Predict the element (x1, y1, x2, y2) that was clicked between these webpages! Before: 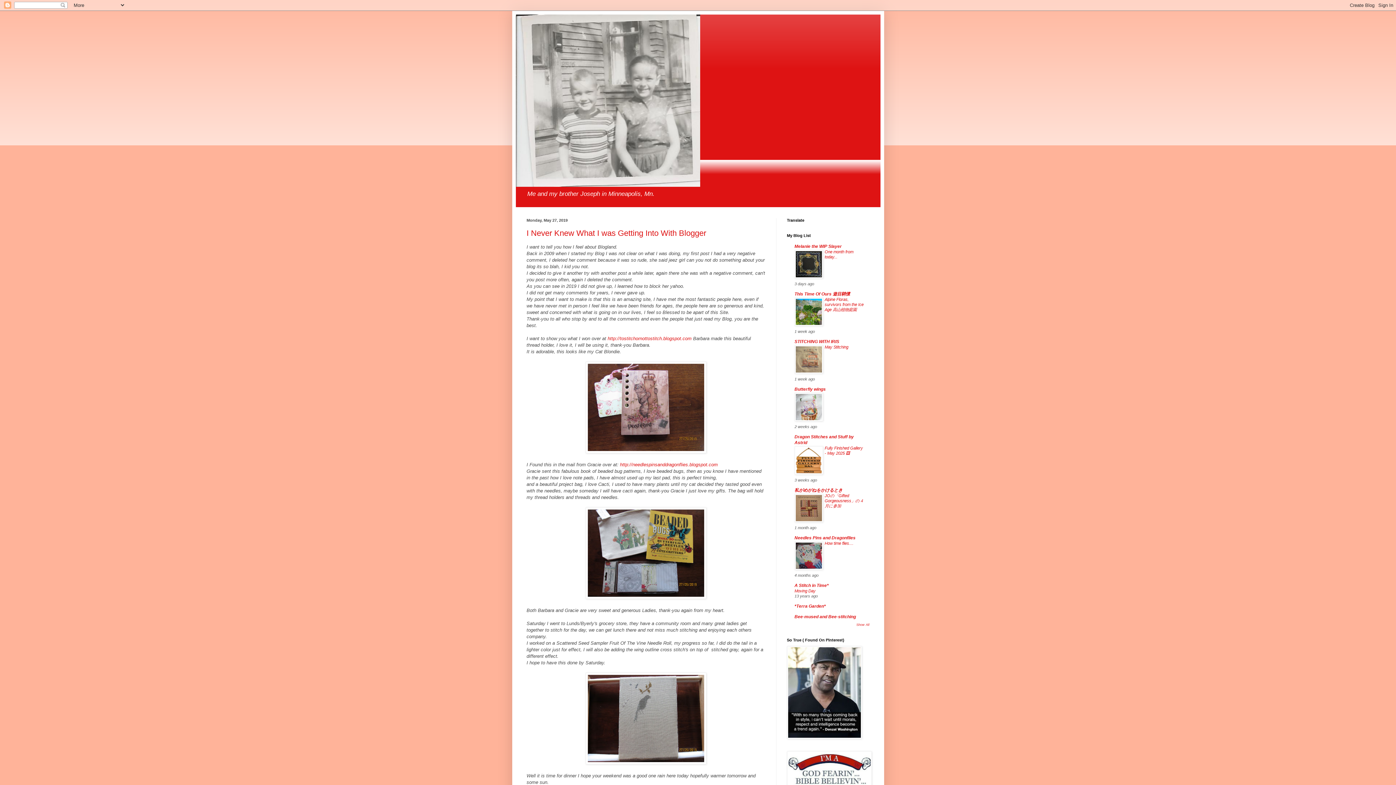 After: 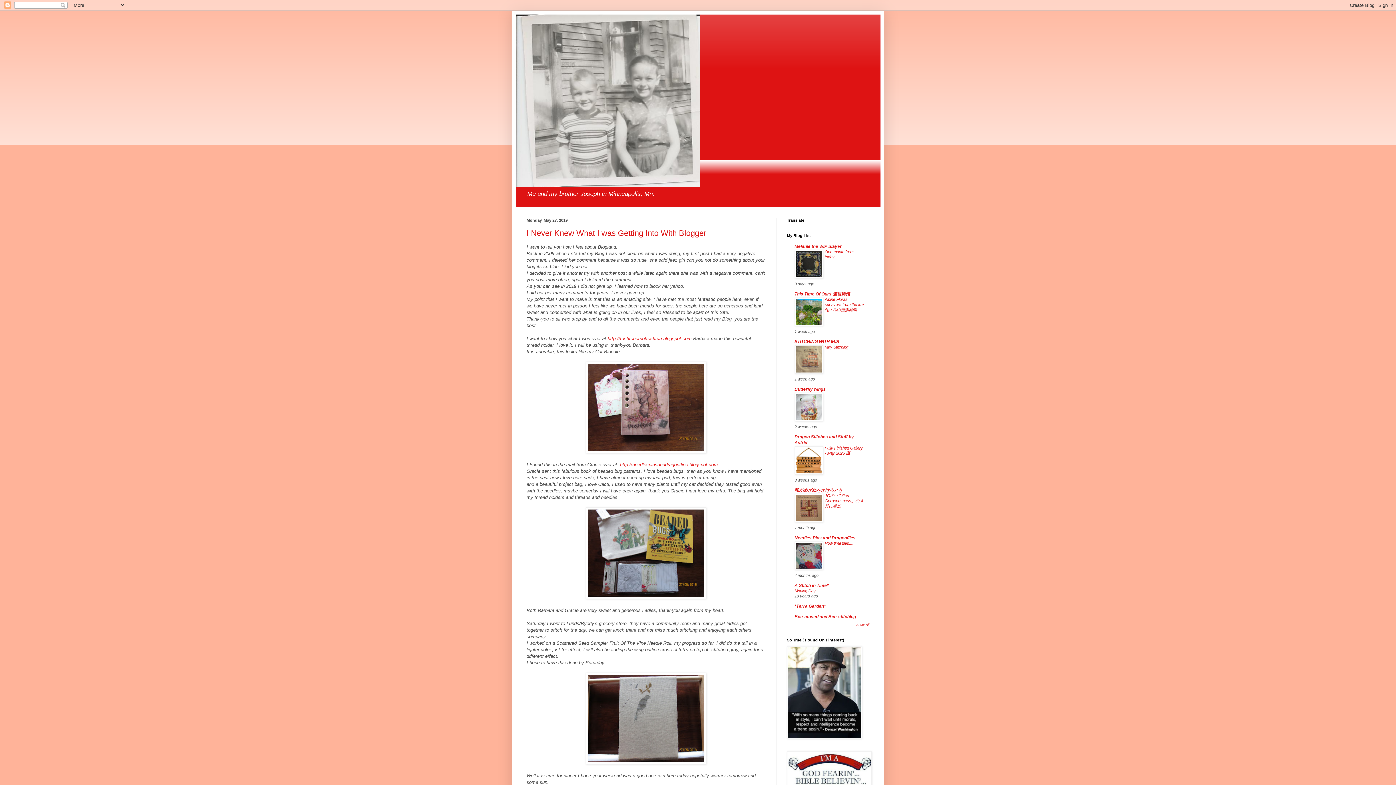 Action: bbox: (794, 566, 823, 571)